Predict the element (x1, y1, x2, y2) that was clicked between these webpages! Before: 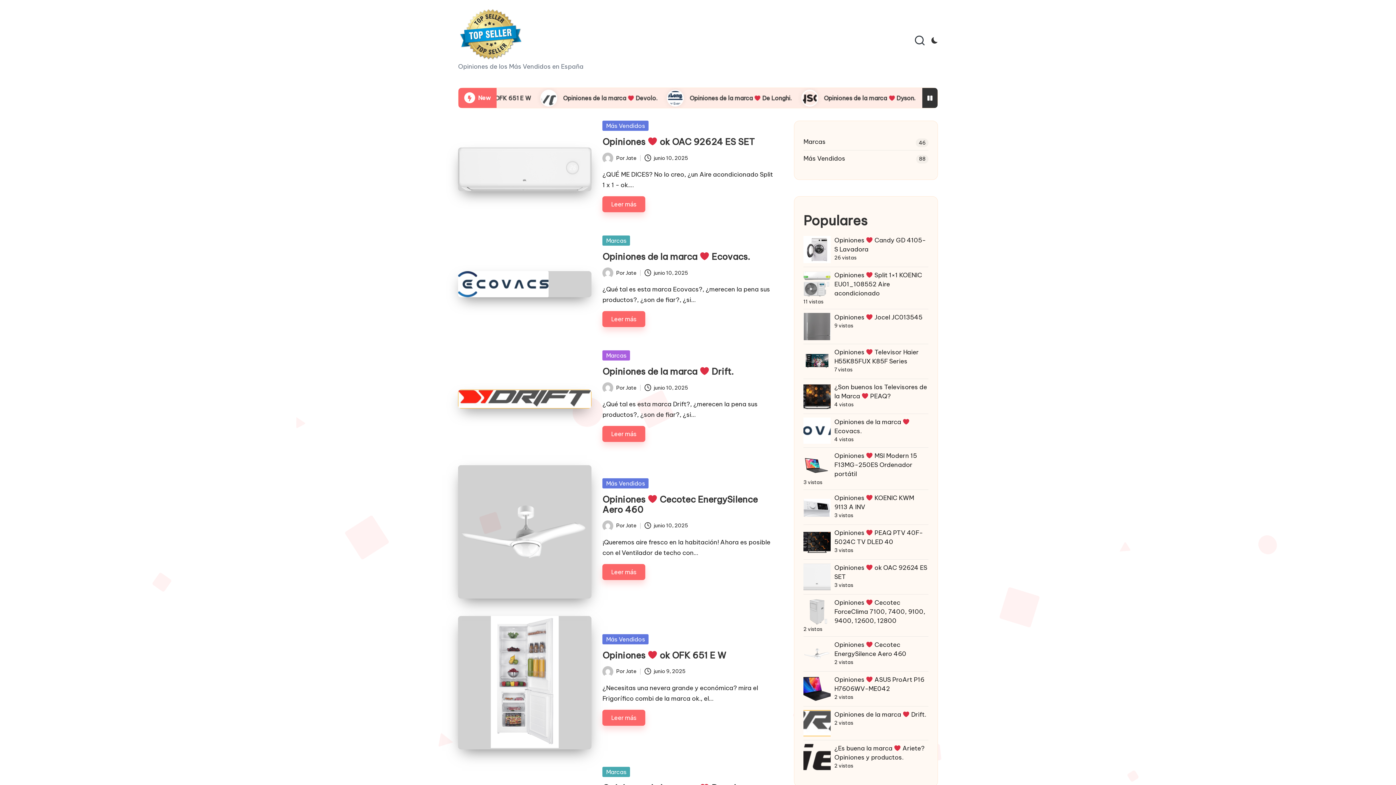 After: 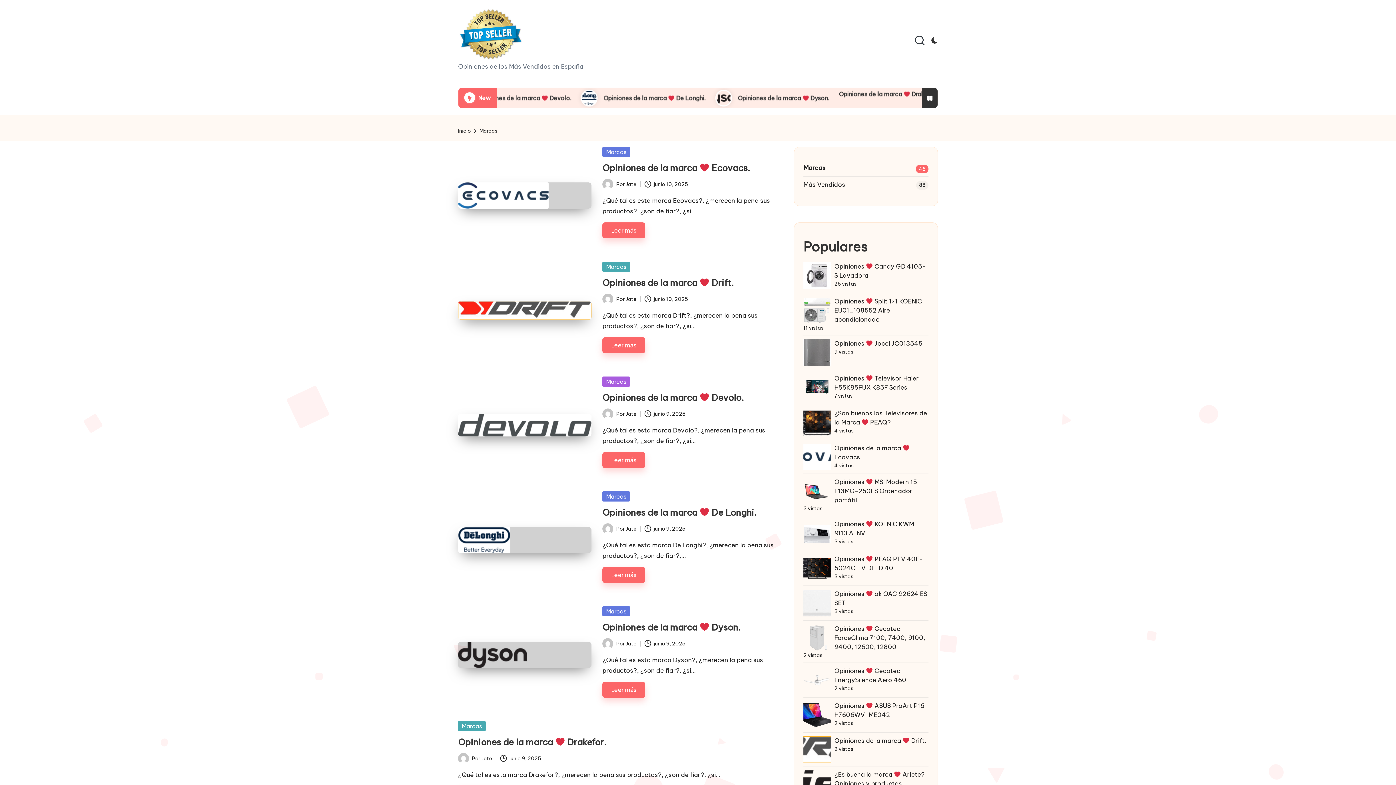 Action: bbox: (602, 235, 630, 245) label: Marcas